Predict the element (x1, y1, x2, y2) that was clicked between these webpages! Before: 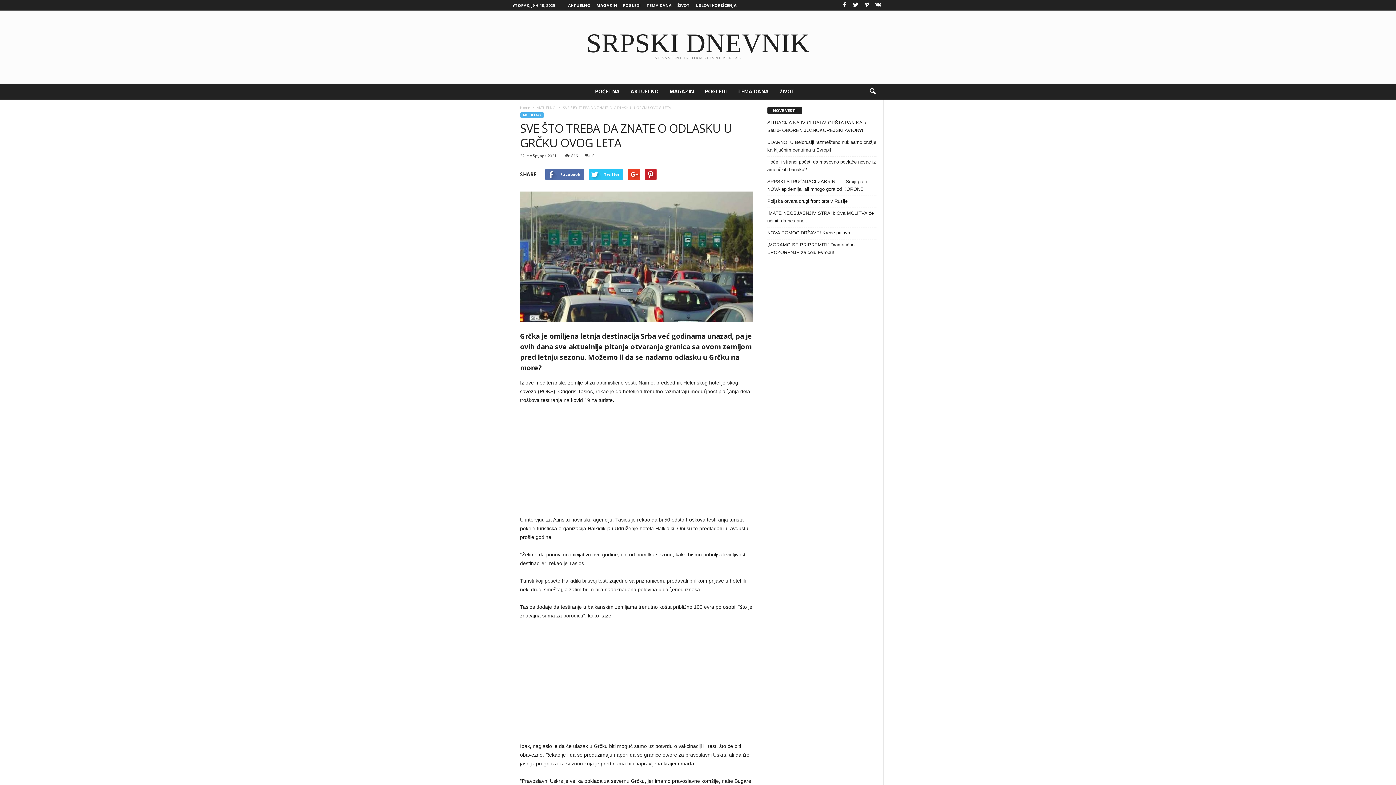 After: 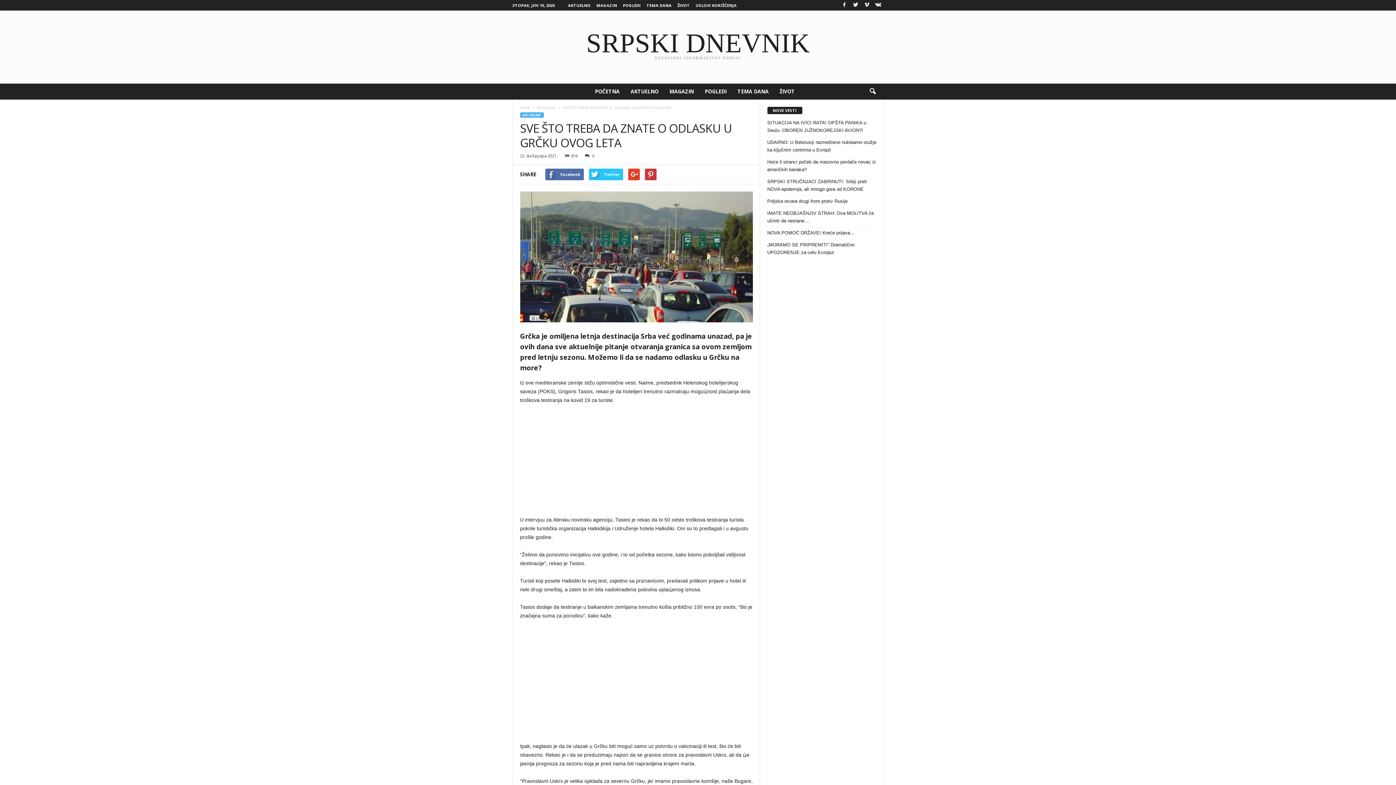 Action: bbox: (644, 168, 656, 180)